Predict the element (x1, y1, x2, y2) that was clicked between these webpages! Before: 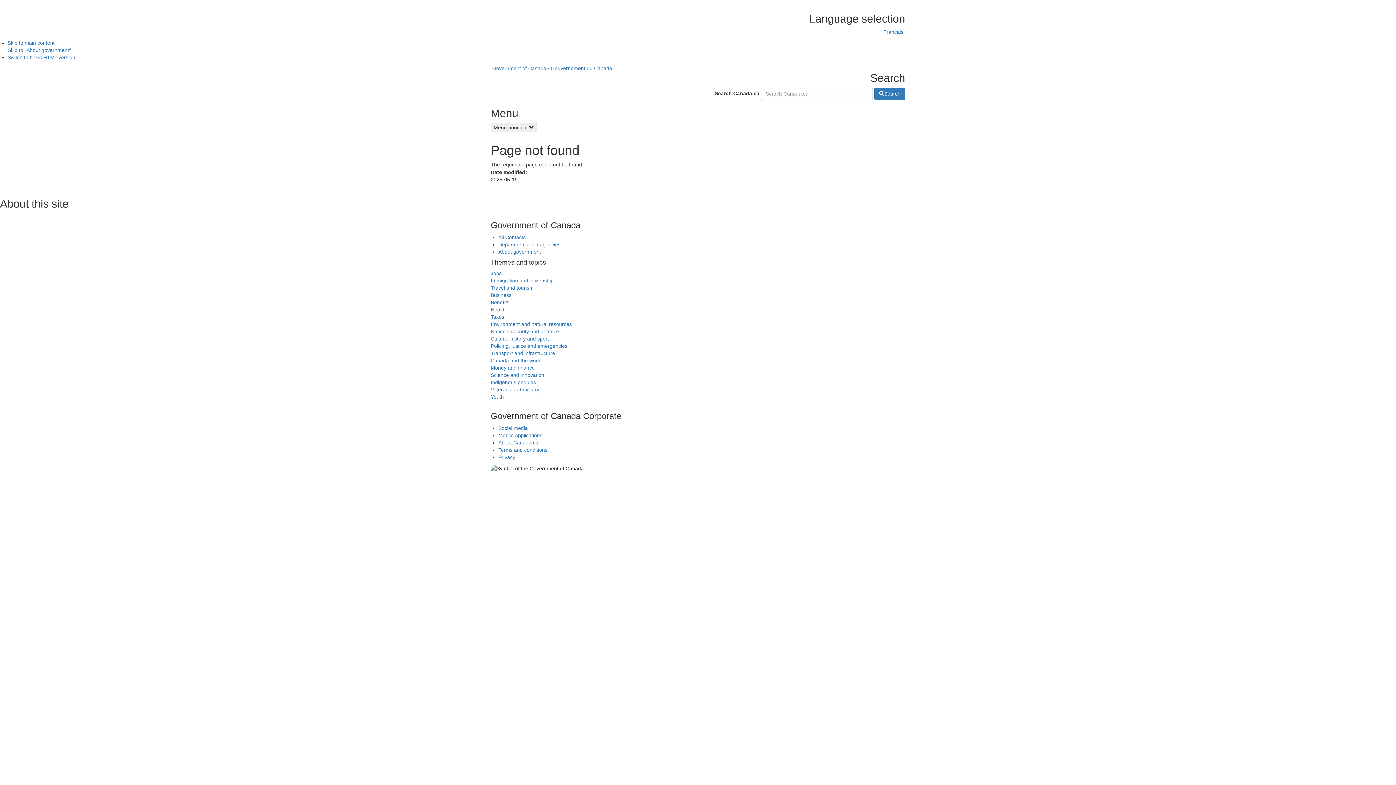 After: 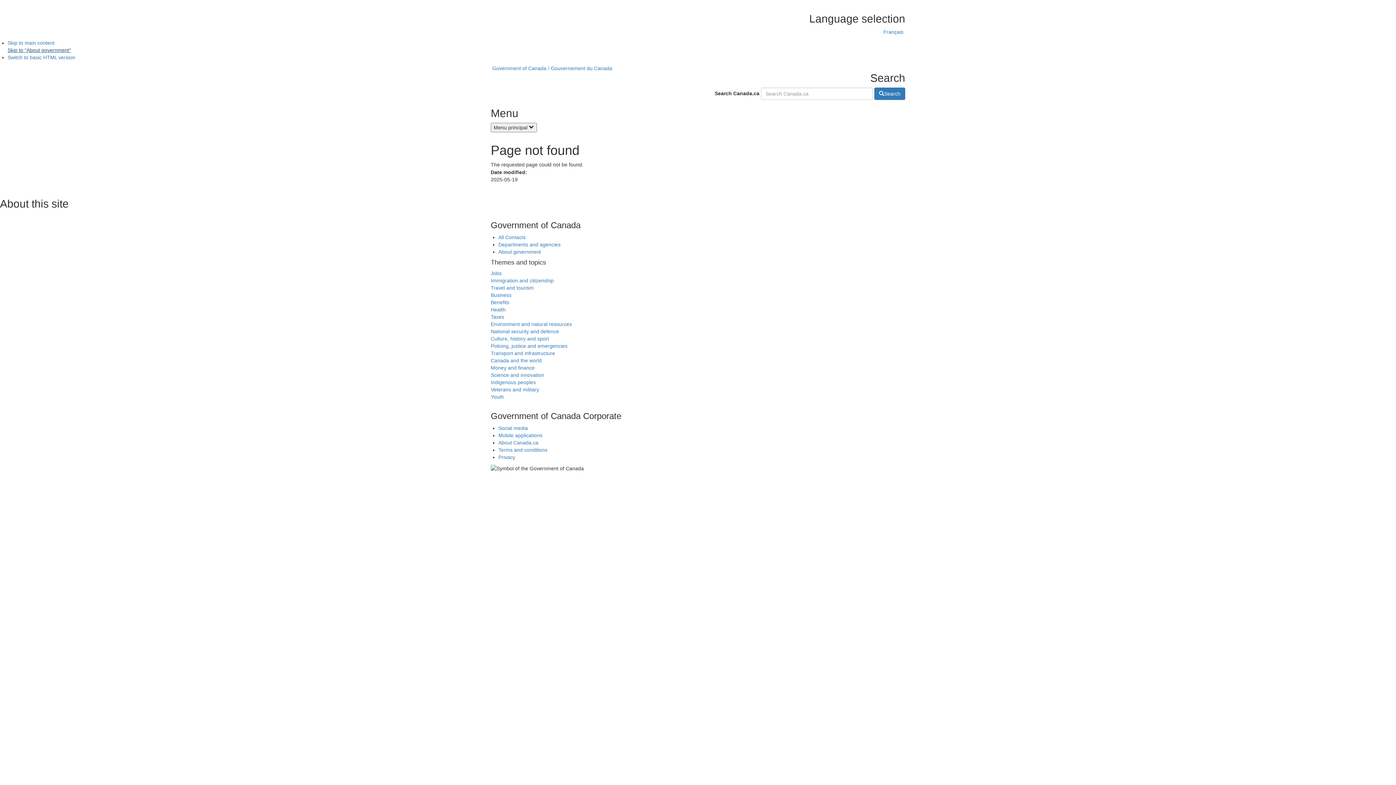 Action: bbox: (7, 47, 70, 53) label: Skip to "About government"